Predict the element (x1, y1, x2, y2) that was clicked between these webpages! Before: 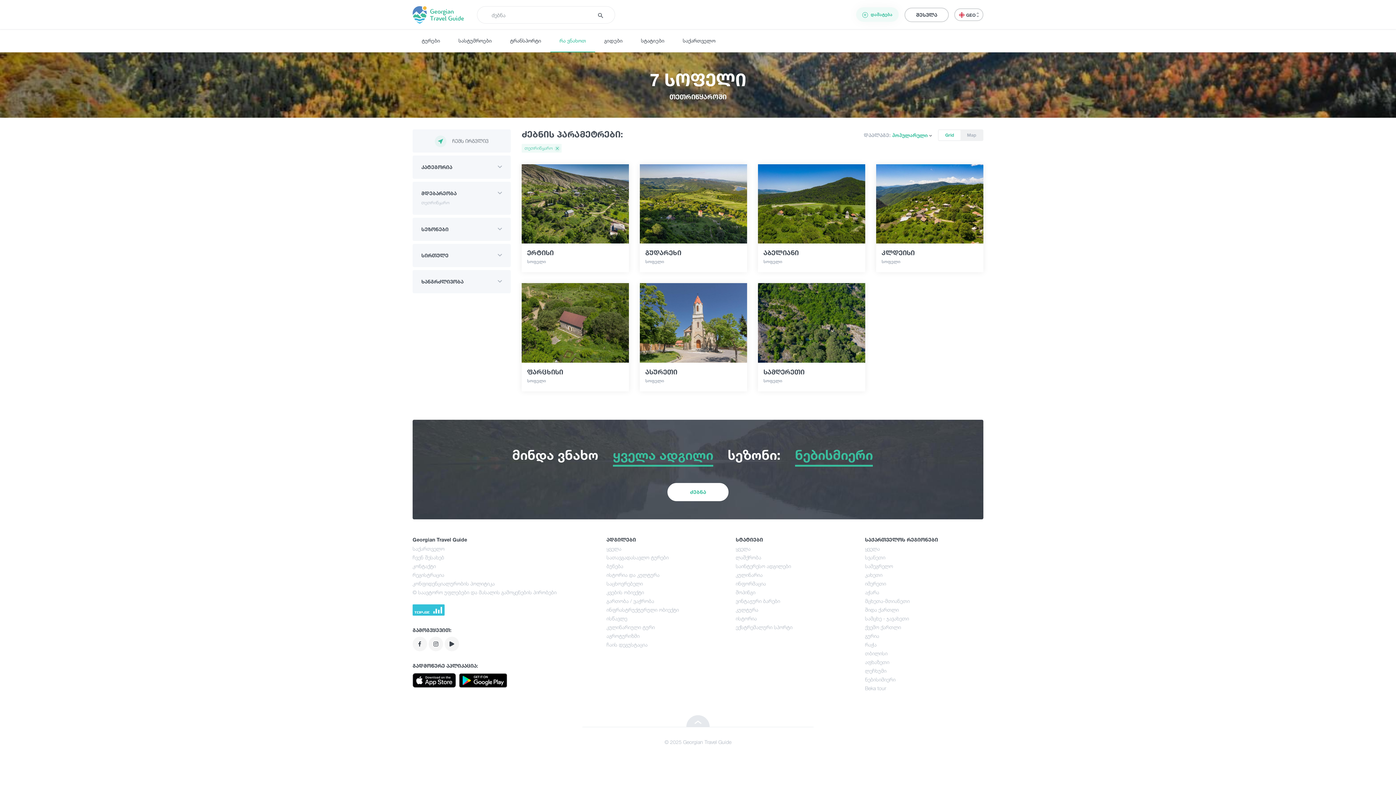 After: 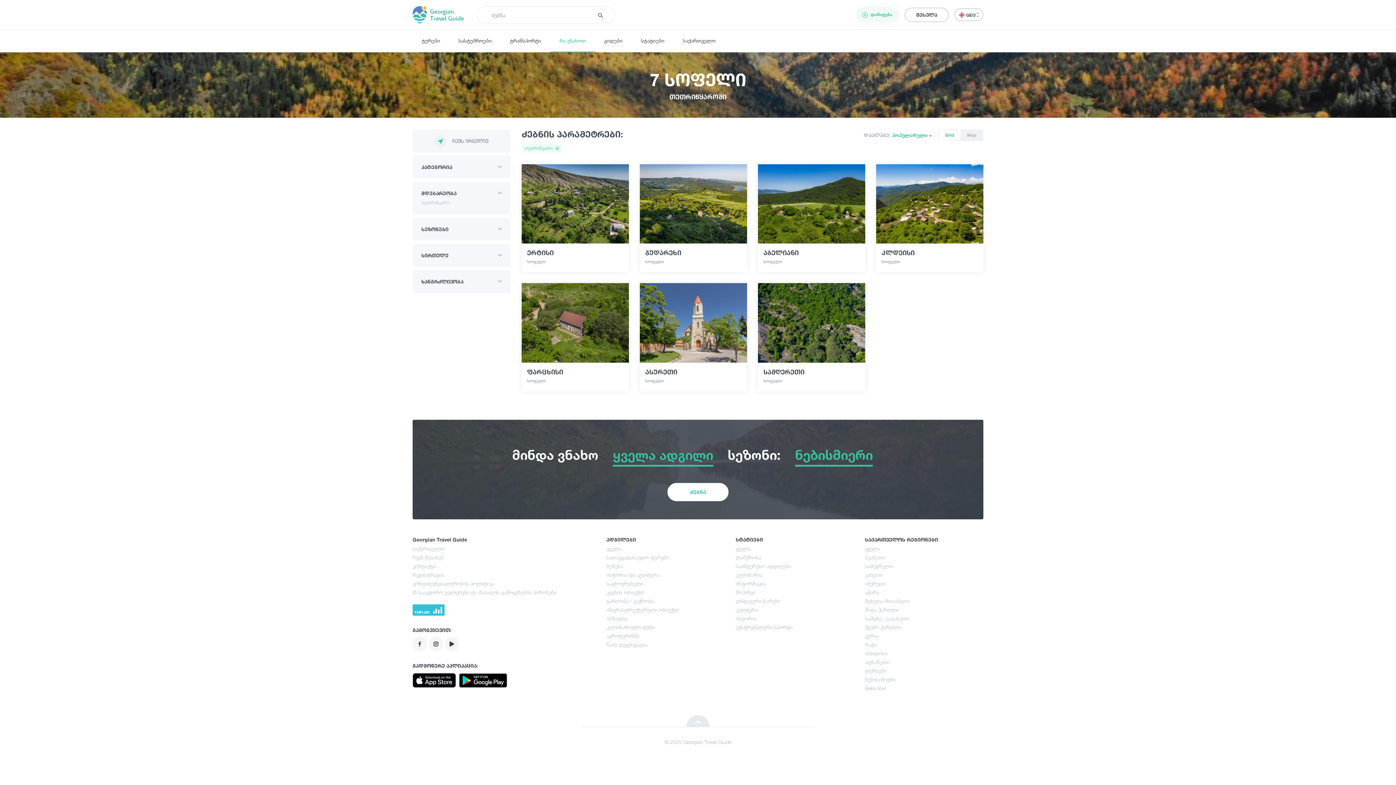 Action: bbox: (428, 640, 443, 646)